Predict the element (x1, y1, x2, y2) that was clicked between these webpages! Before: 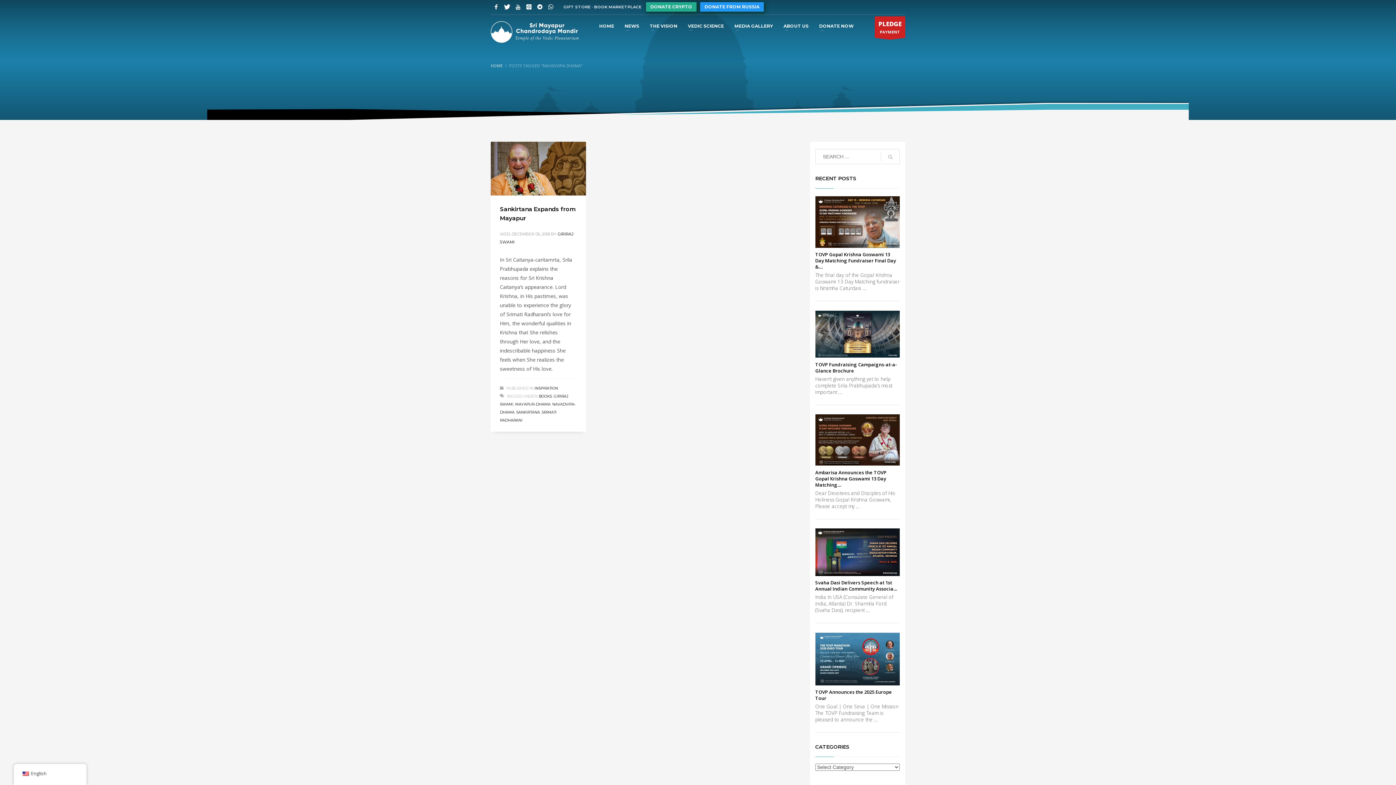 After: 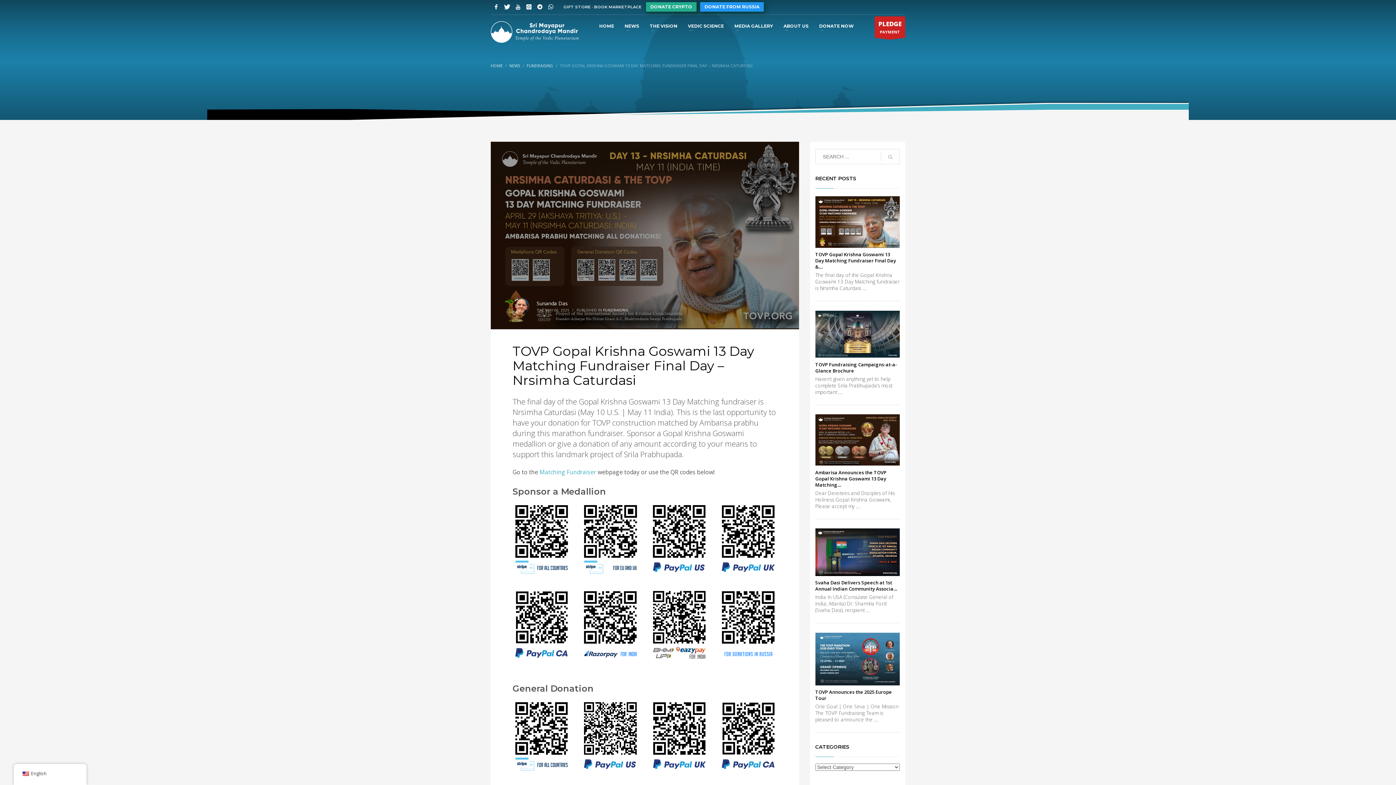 Action: bbox: (815, 194, 900, 270) label: TOVP Gopal Krishna Goswami 13 Day Matching Fundraiser Final Day &…